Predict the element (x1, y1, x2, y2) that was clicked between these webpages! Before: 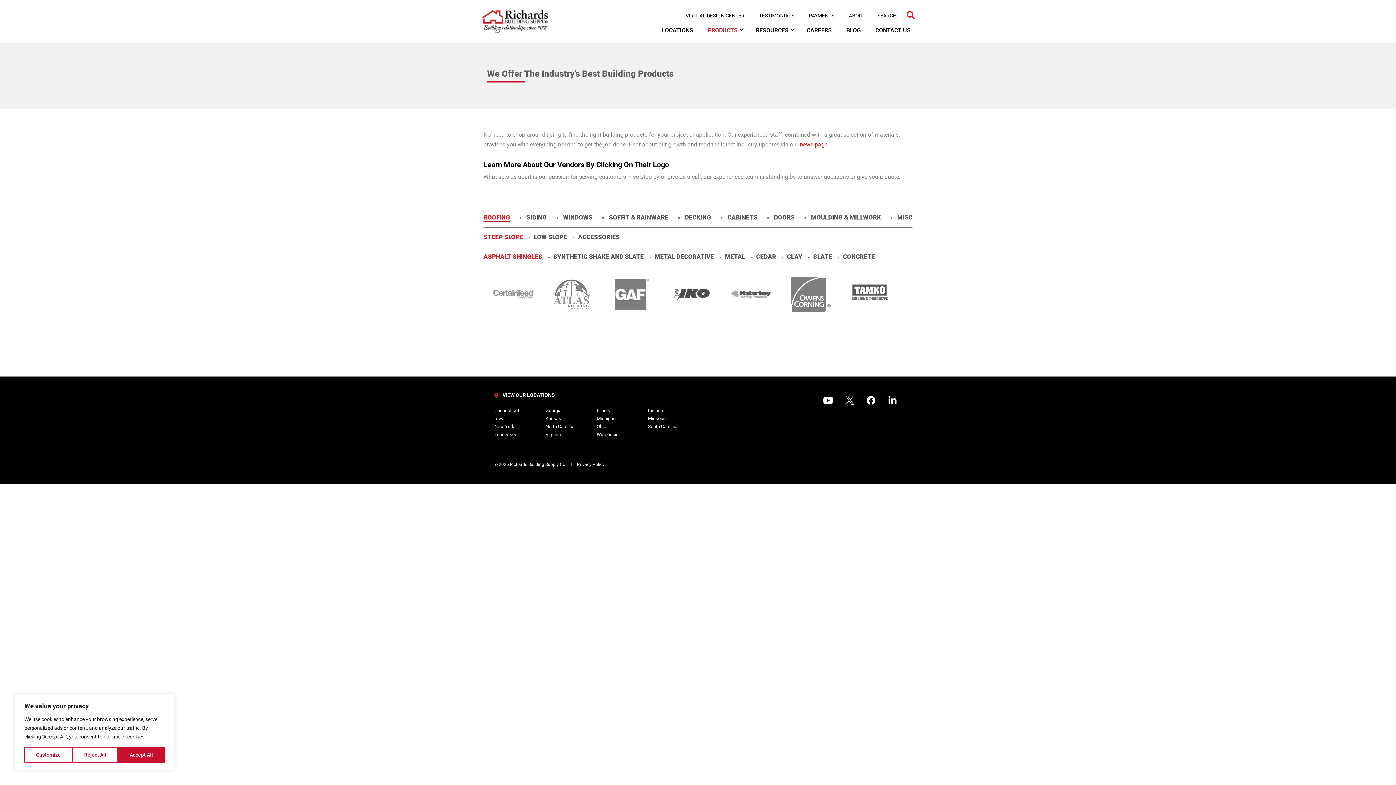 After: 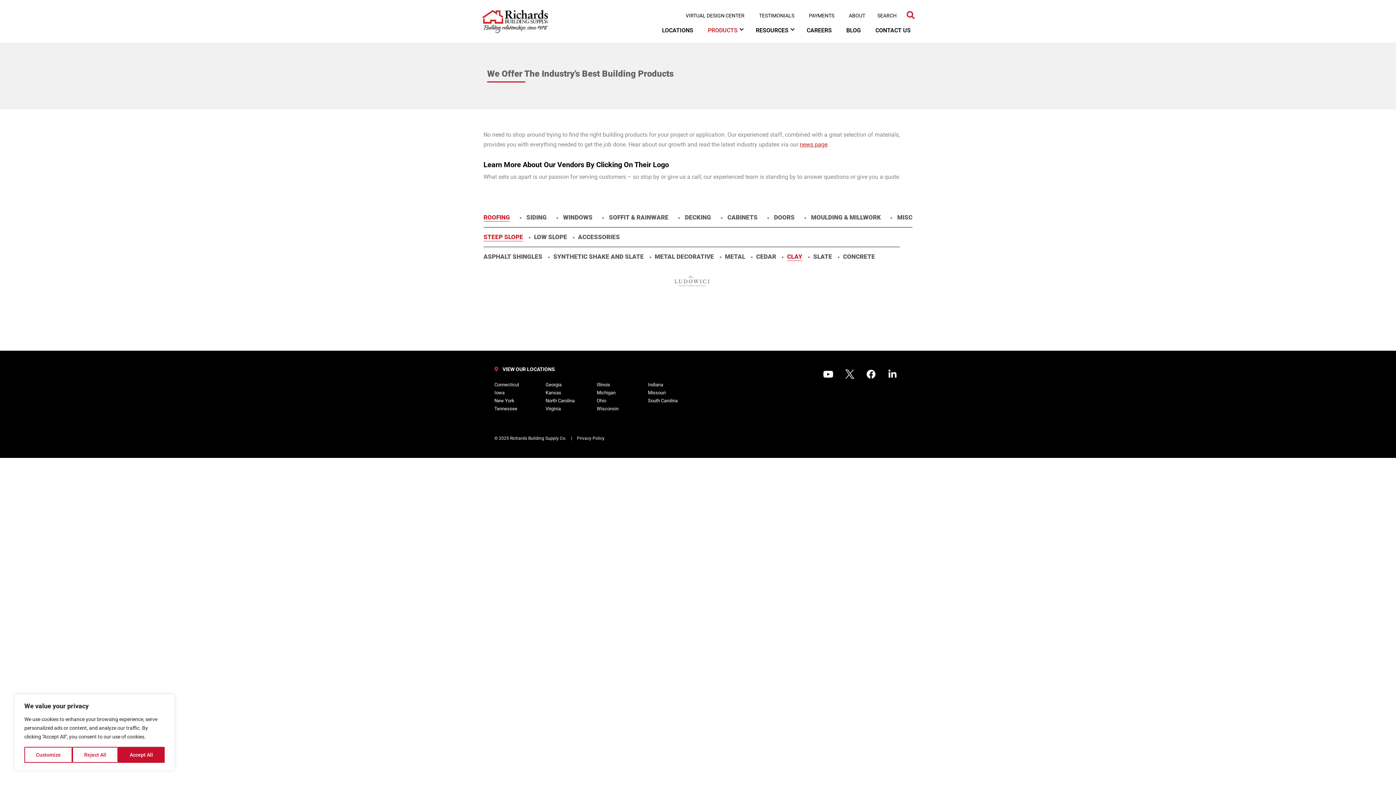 Action: bbox: (787, 252, 802, 261) label: CLAY